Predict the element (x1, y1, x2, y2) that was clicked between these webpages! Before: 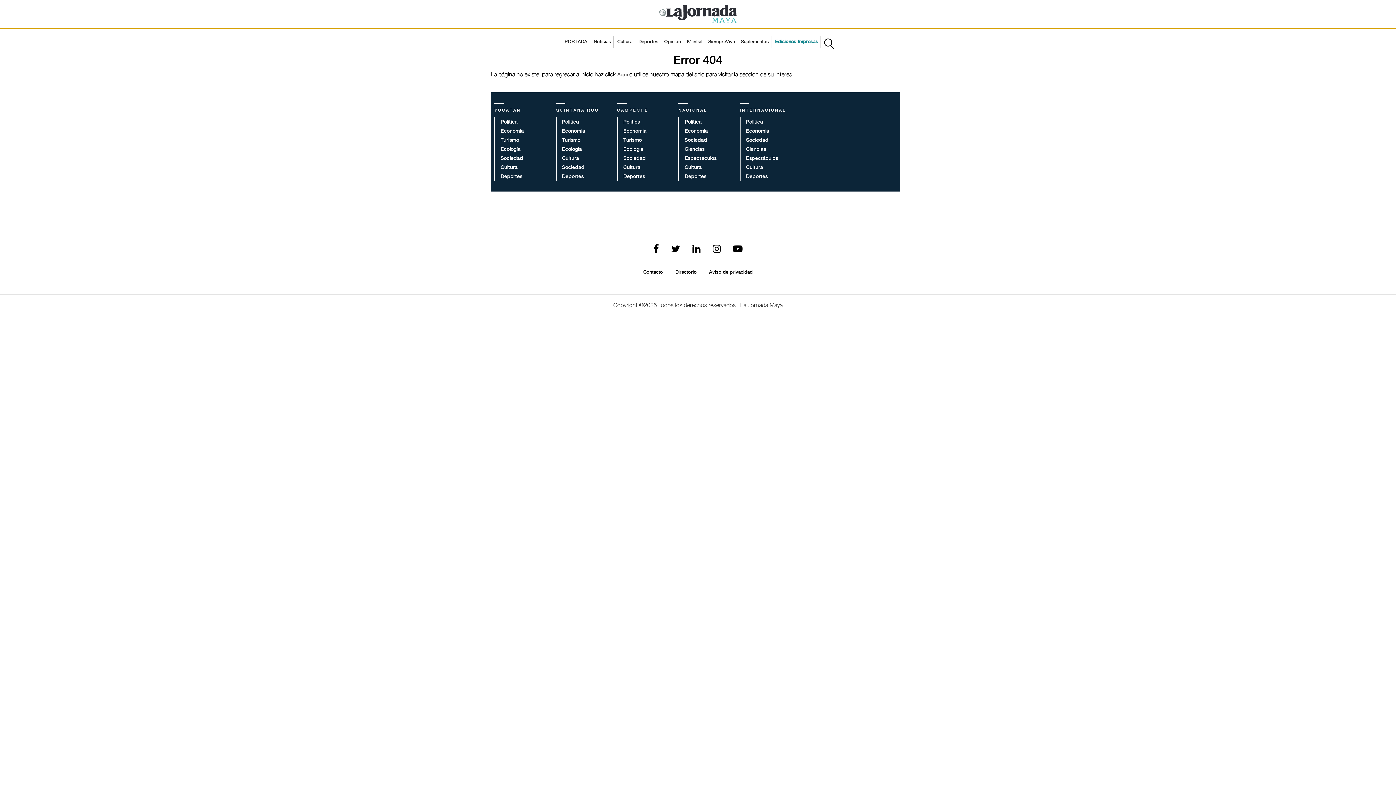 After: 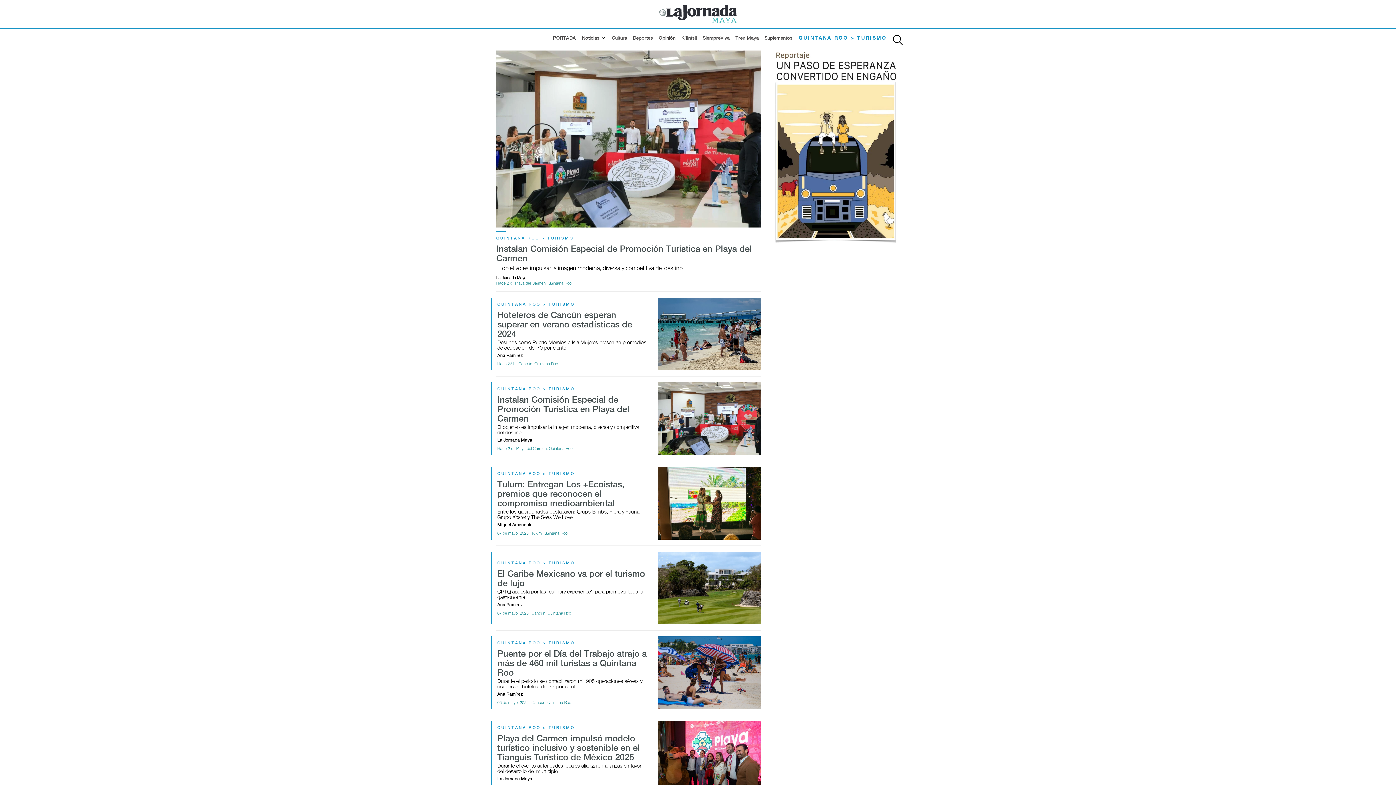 Action: label: Turismo bbox: (562, 137, 580, 142)